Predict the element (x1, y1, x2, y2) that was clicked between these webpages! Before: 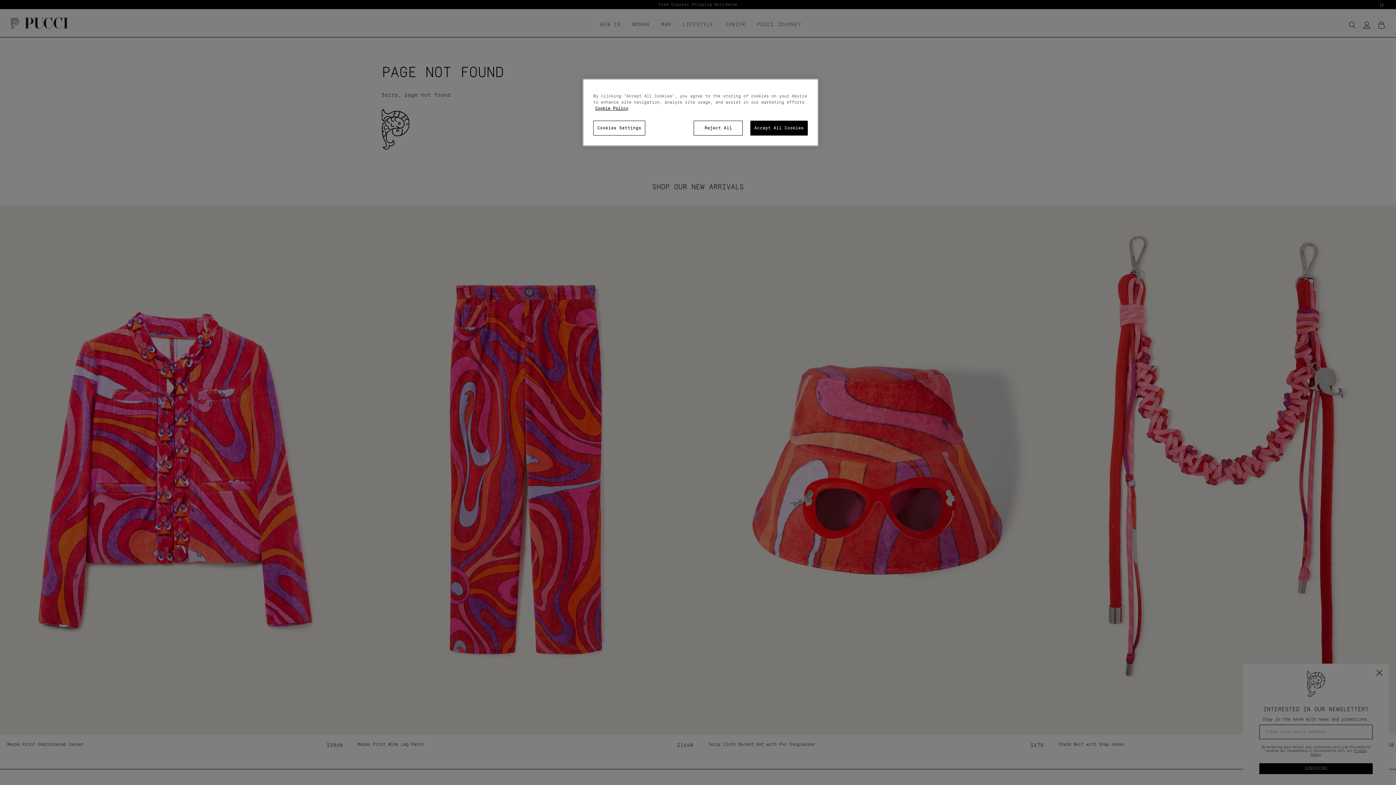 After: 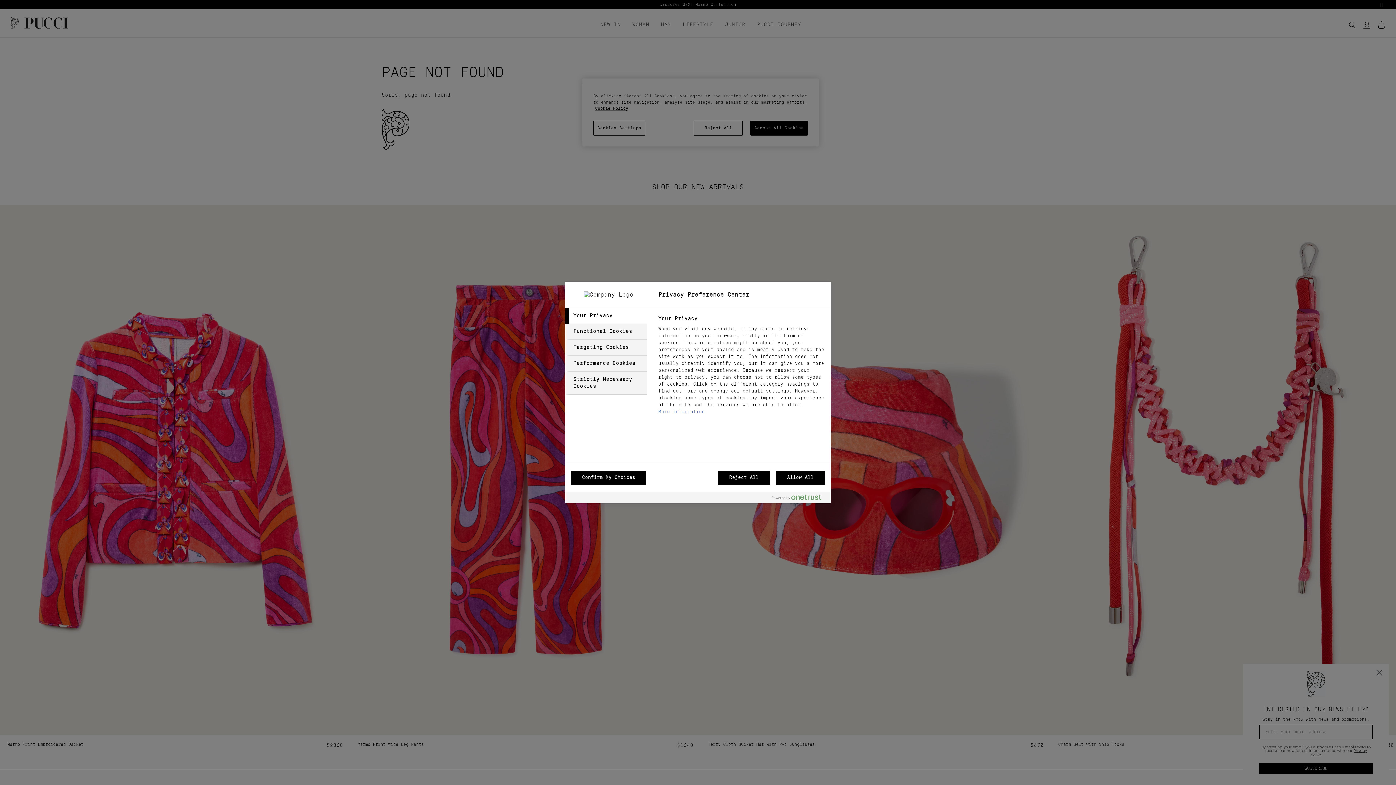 Action: bbox: (593, 120, 645, 135) label: Cookies Settings